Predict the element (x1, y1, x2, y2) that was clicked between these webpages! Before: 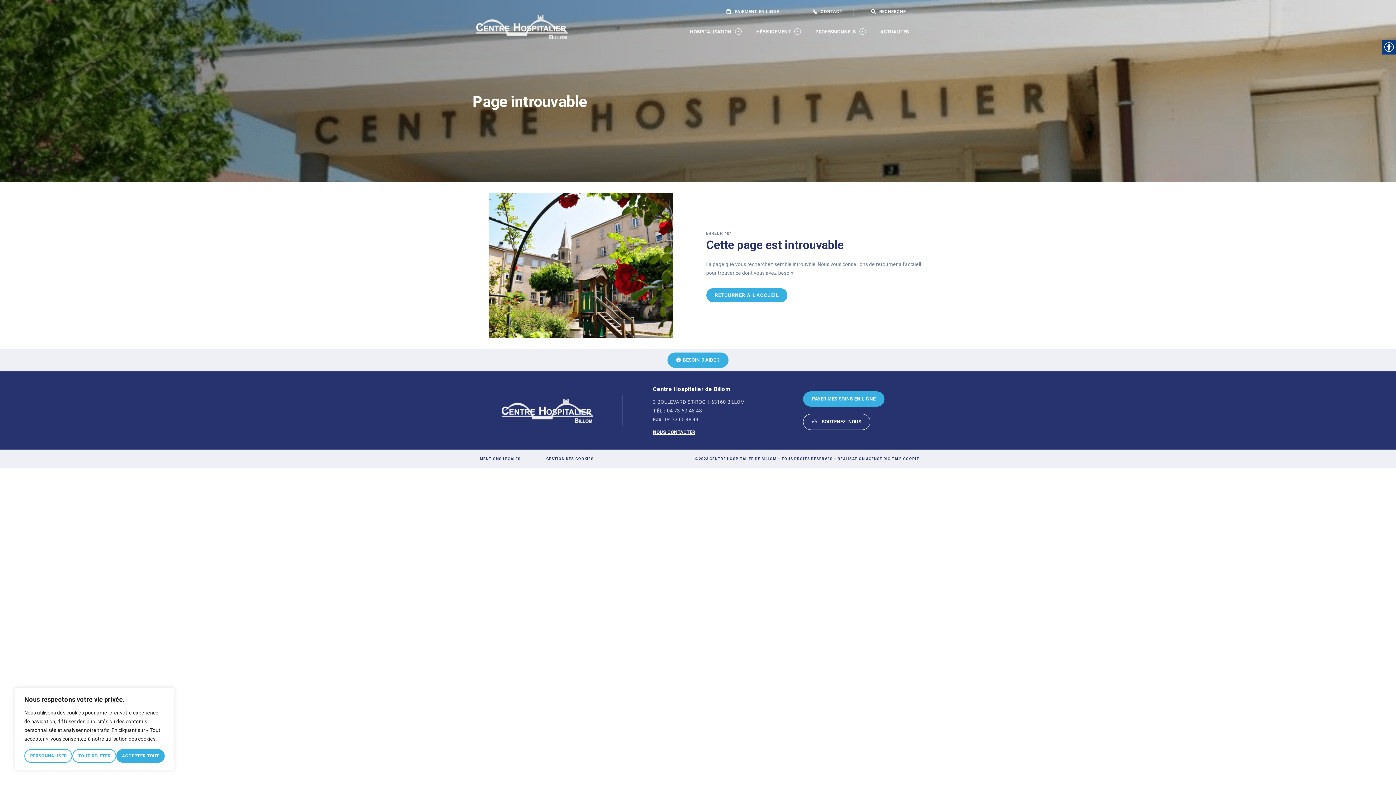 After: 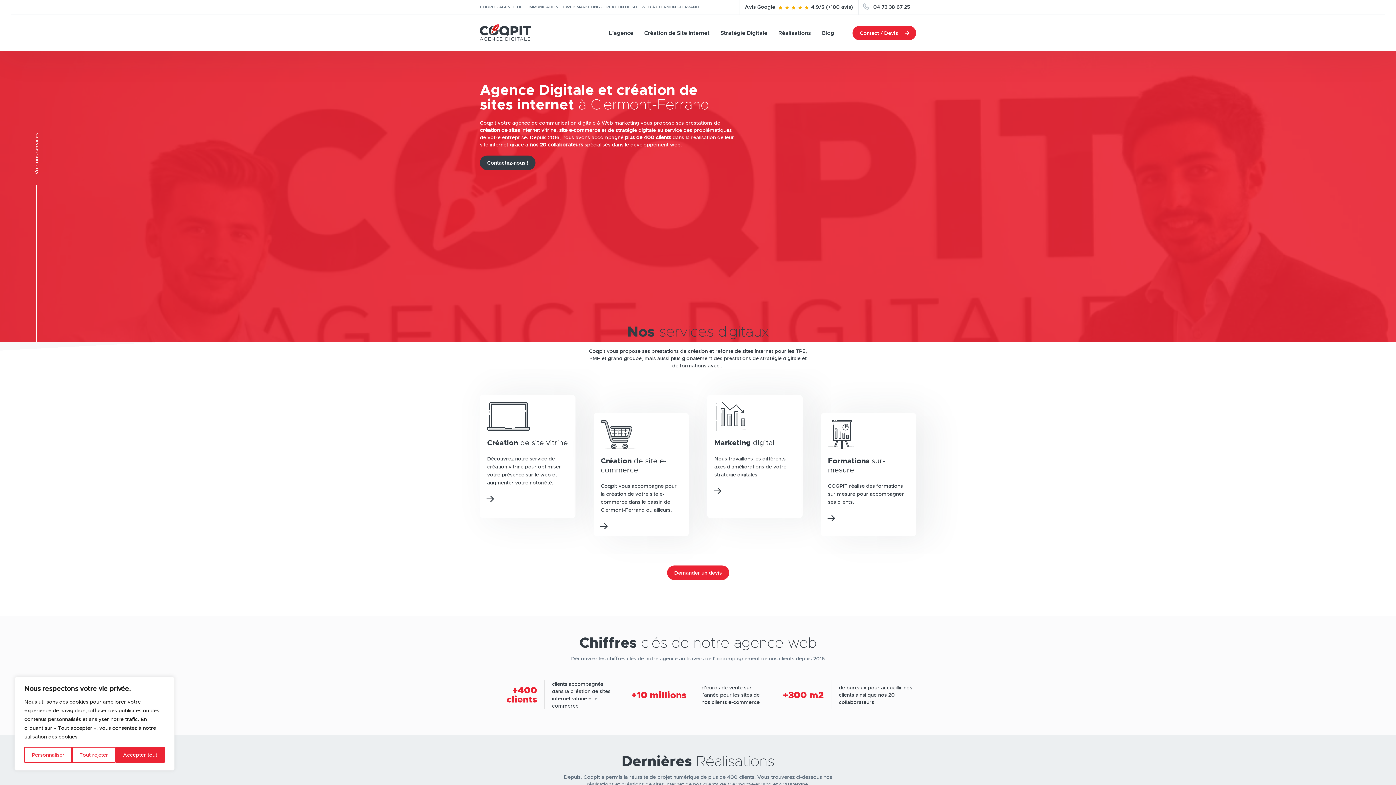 Action: bbox: (866, 457, 919, 461) label: AGENCE DIGITALE COQPIT